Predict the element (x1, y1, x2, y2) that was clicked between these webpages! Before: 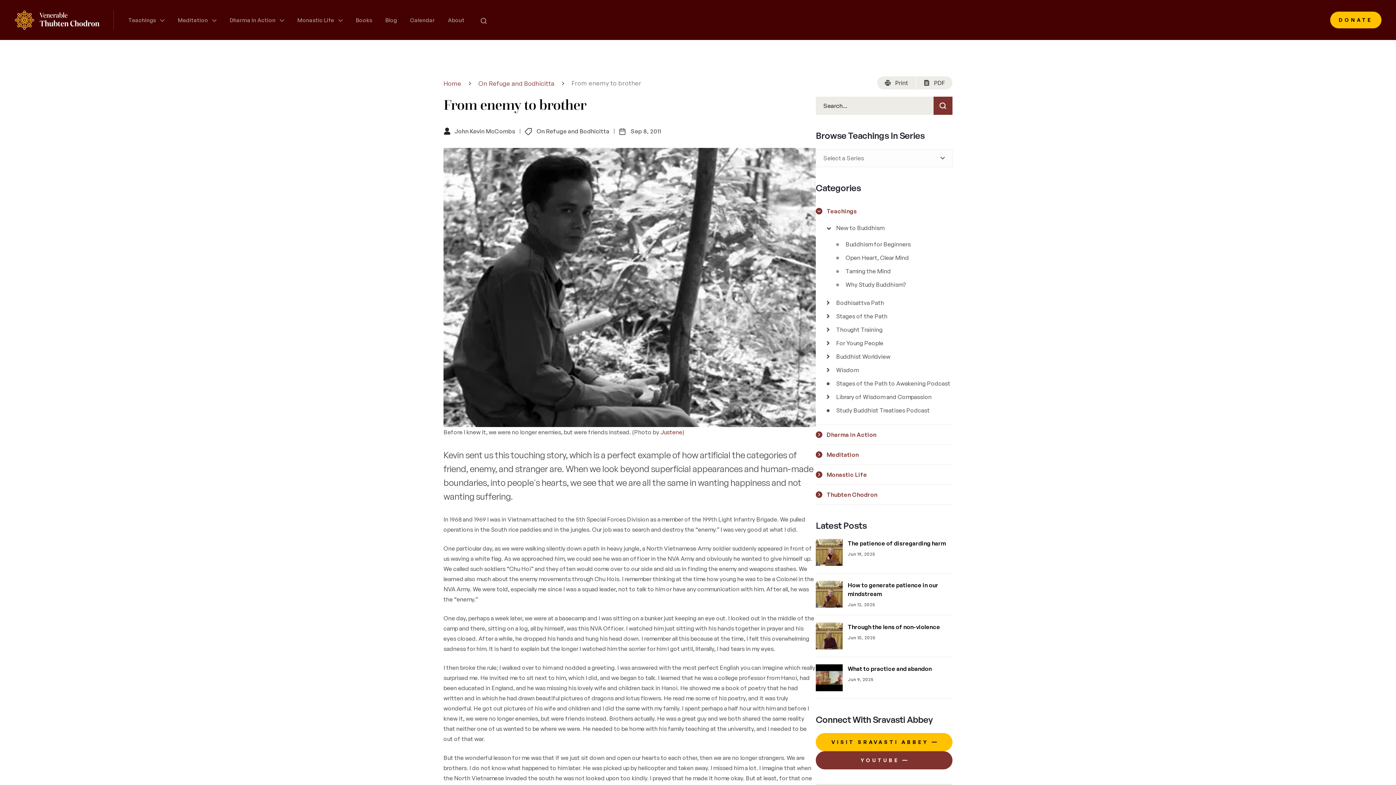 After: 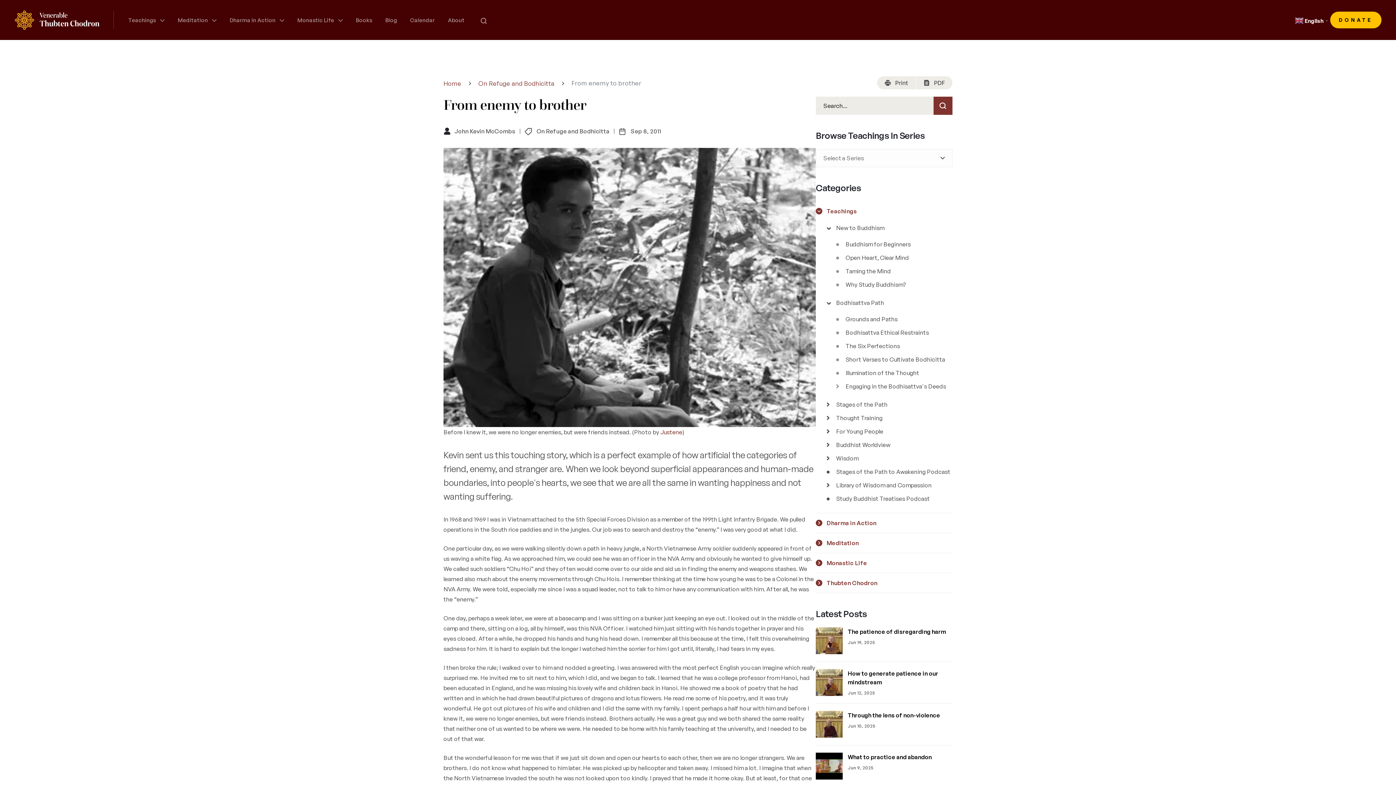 Action: bbox: (826, 299, 833, 306)